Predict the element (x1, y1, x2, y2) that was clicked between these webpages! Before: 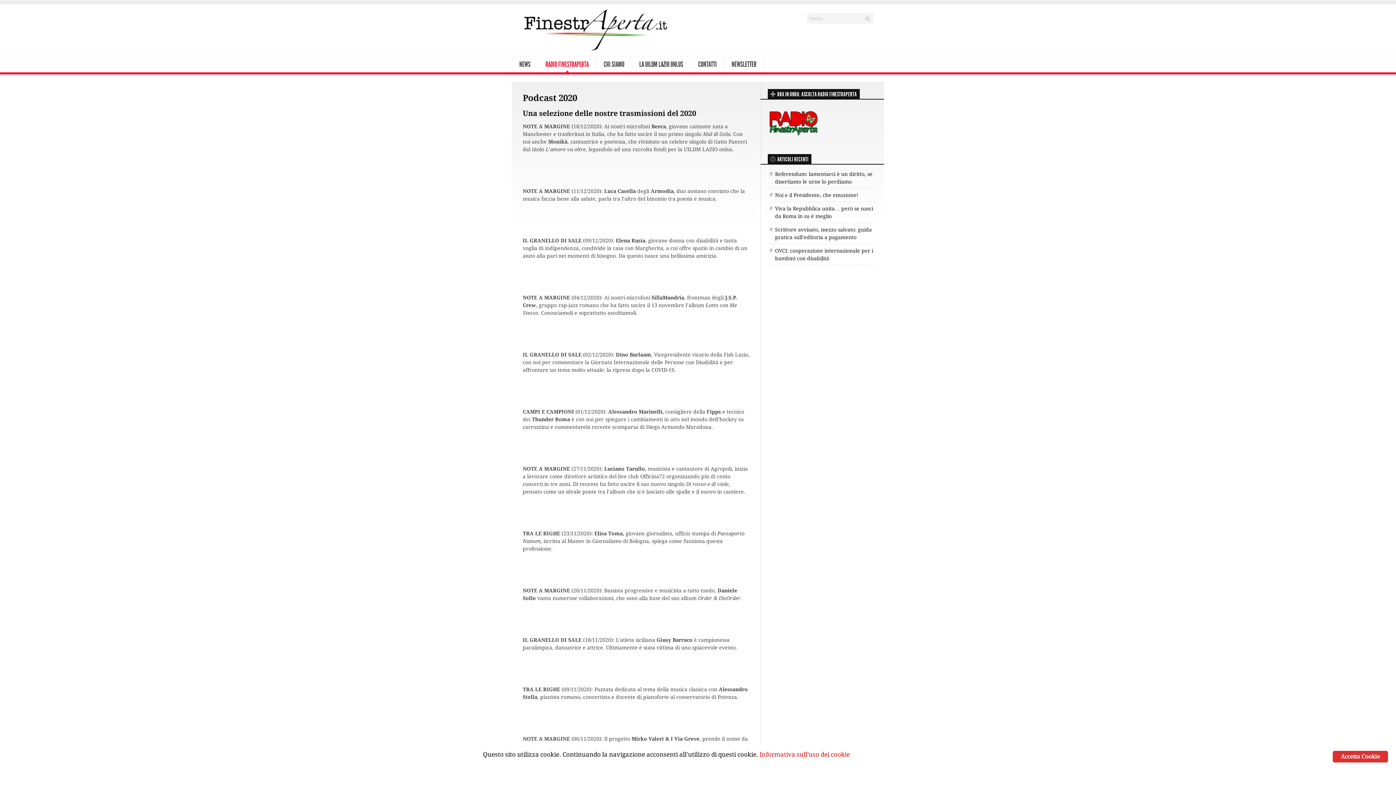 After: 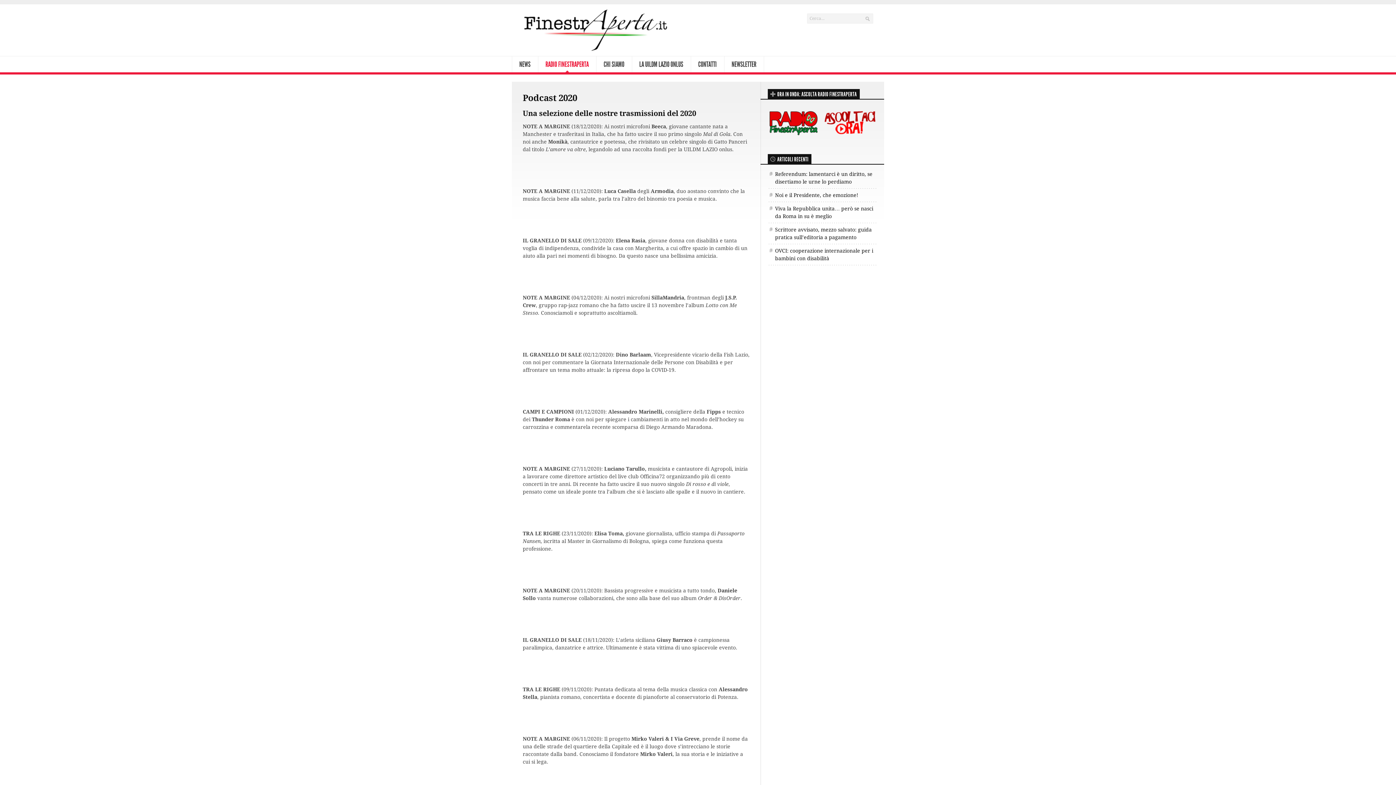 Action: bbox: (768, 226, 877, 241) label: Scrittore avvisato, mezzo salvato: guida pratica sull’editoria a pagamento